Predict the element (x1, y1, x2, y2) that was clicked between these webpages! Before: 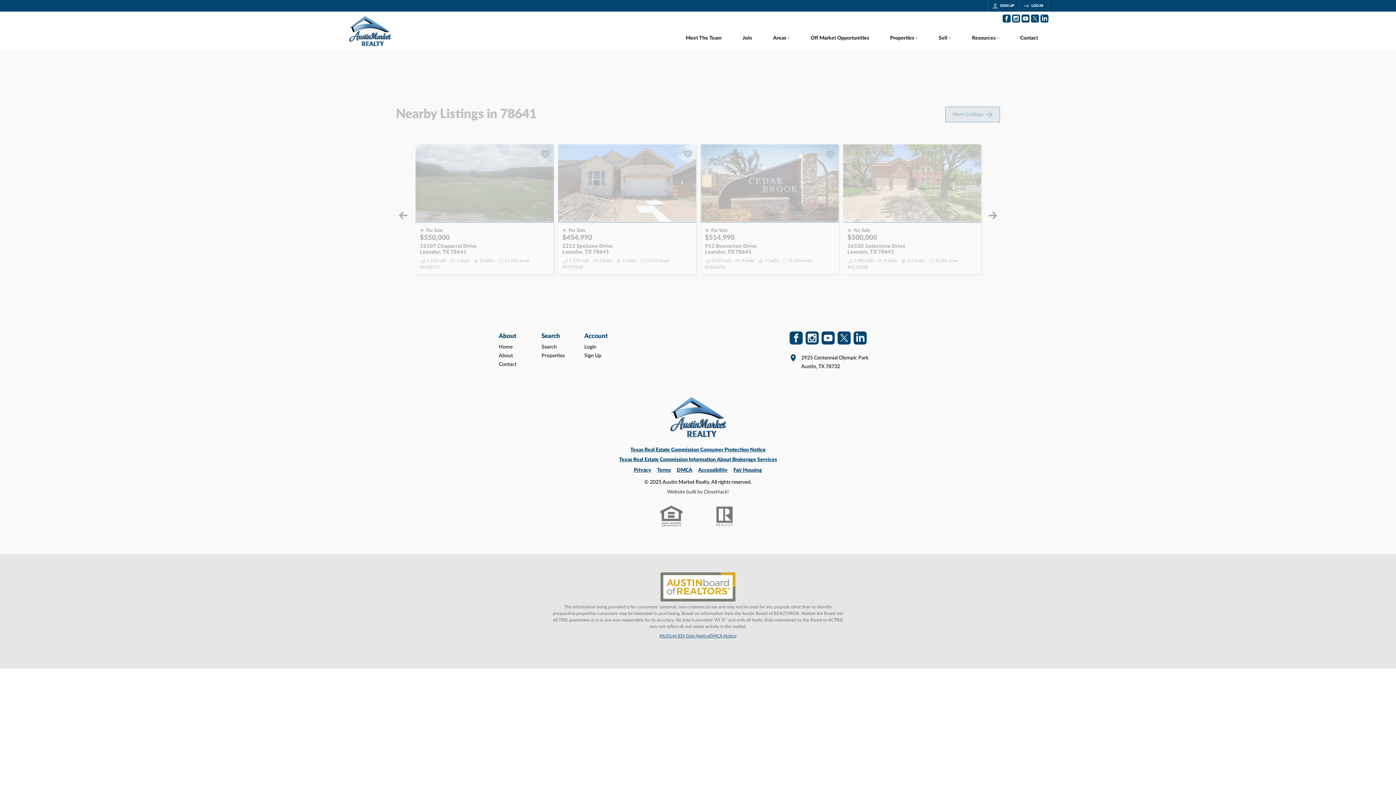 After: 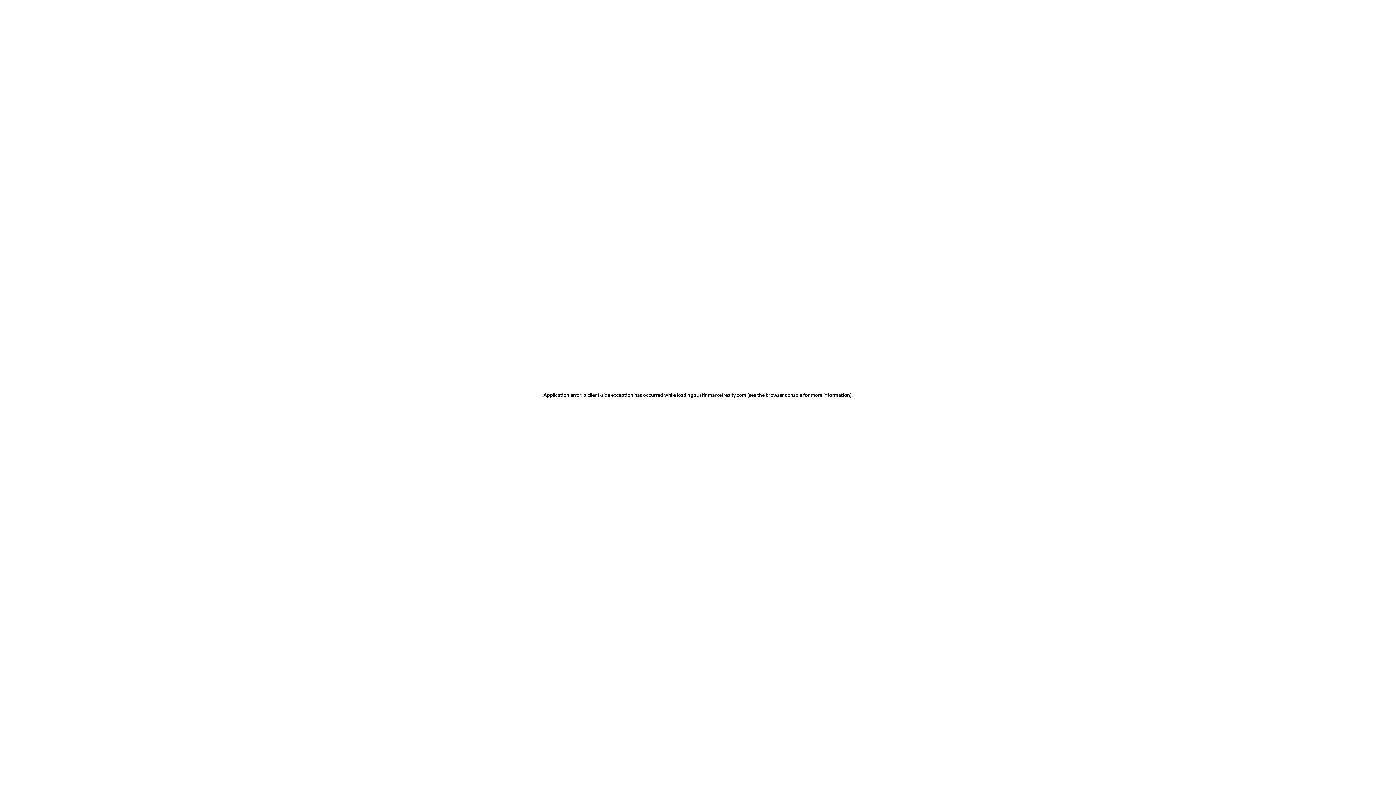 Action: bbox: (988, 0, 1018, 11) label: SIGN UP